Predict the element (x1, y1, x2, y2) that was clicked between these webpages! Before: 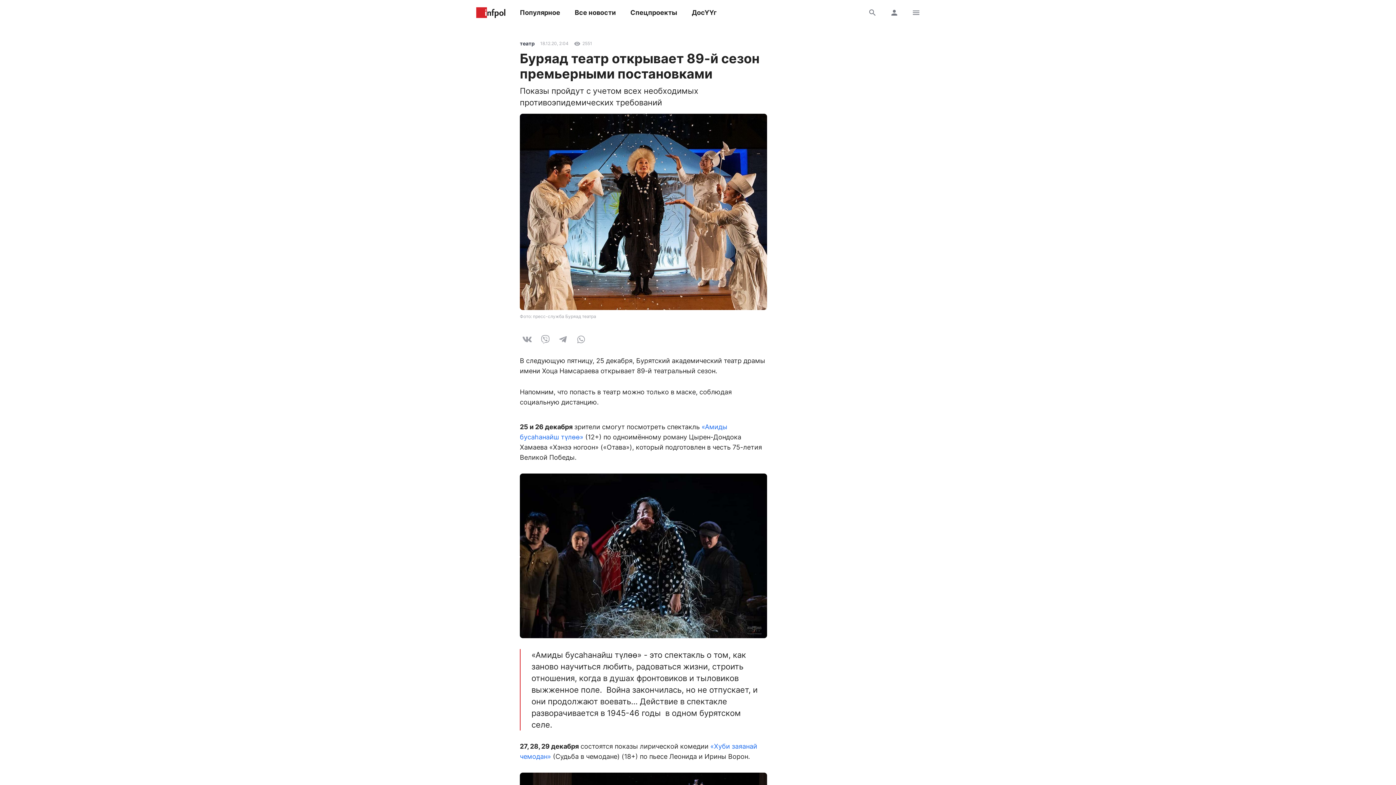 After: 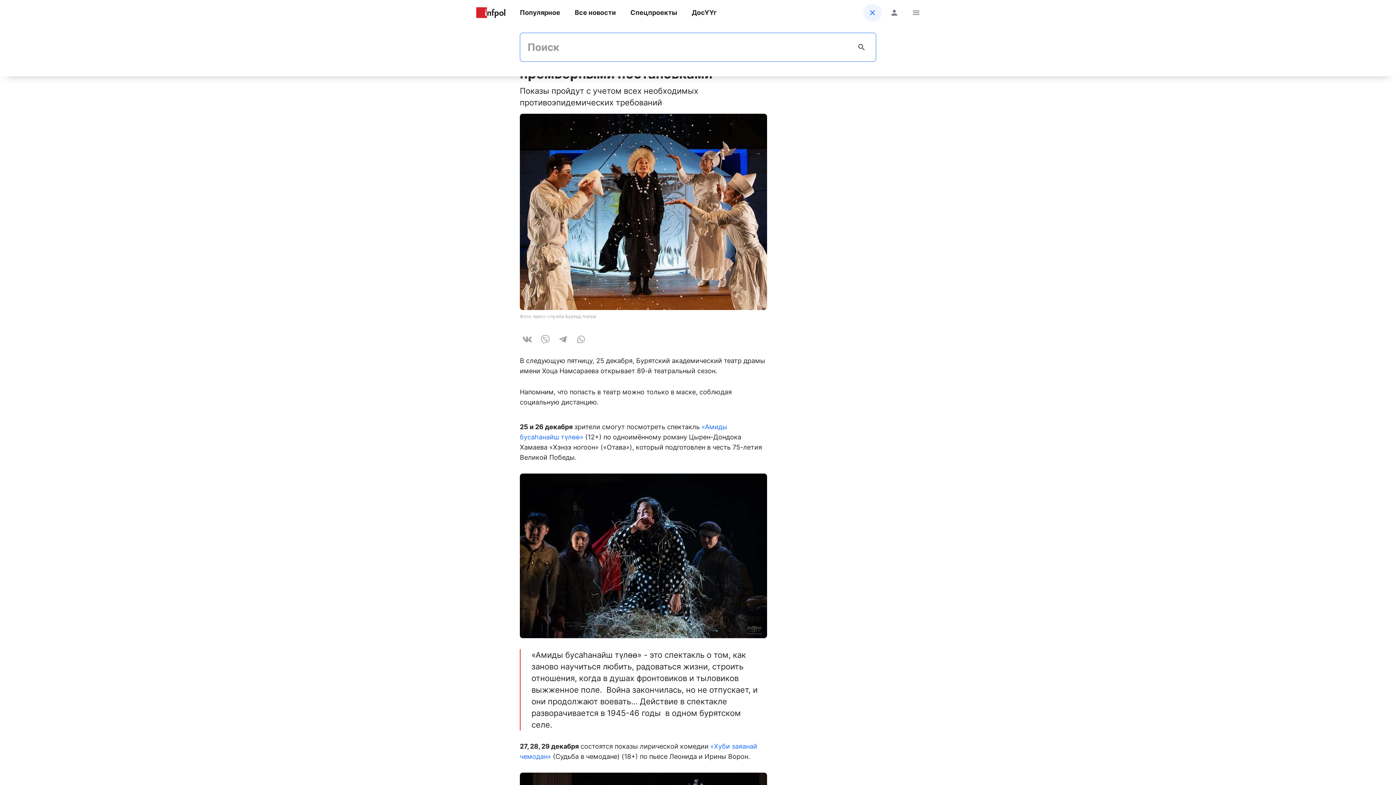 Action: bbox: (863, 3, 881, 21)